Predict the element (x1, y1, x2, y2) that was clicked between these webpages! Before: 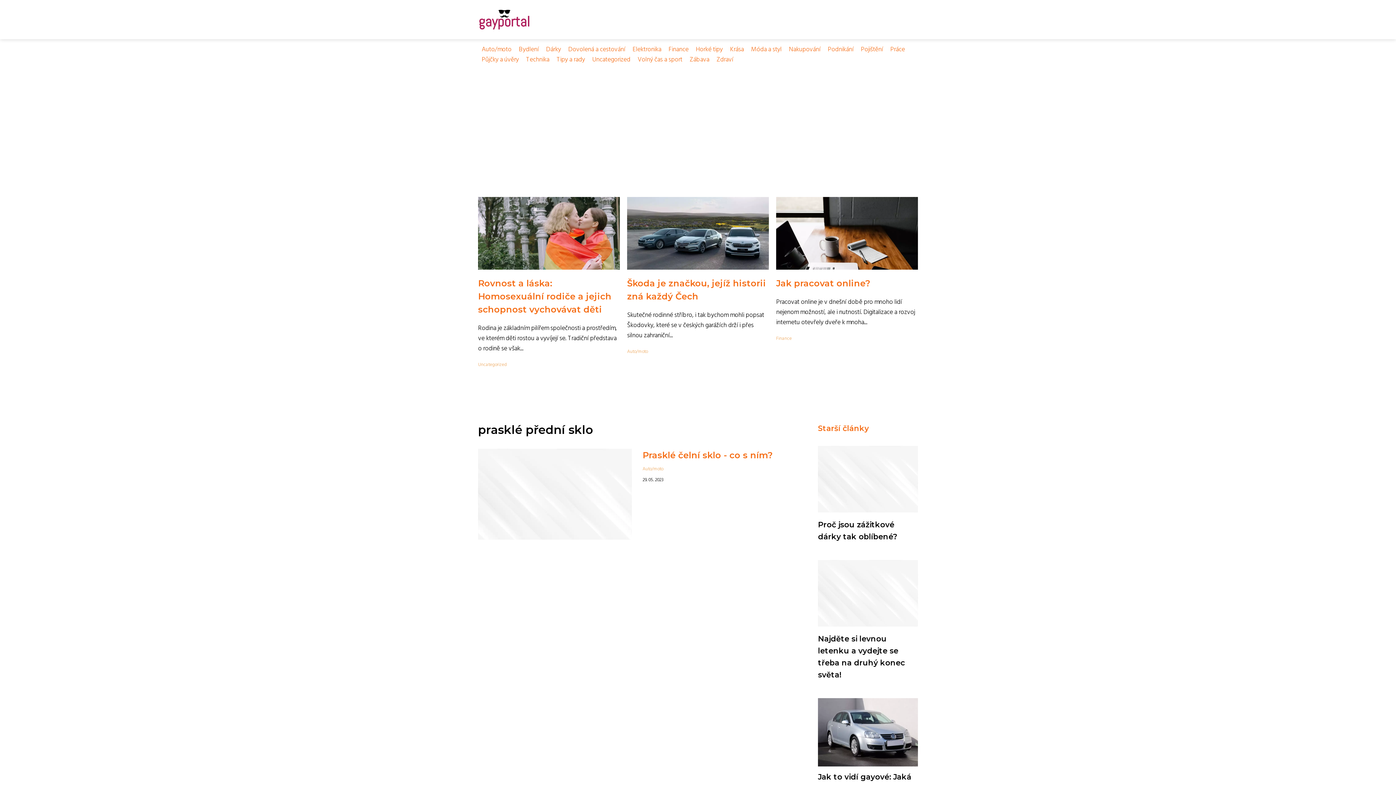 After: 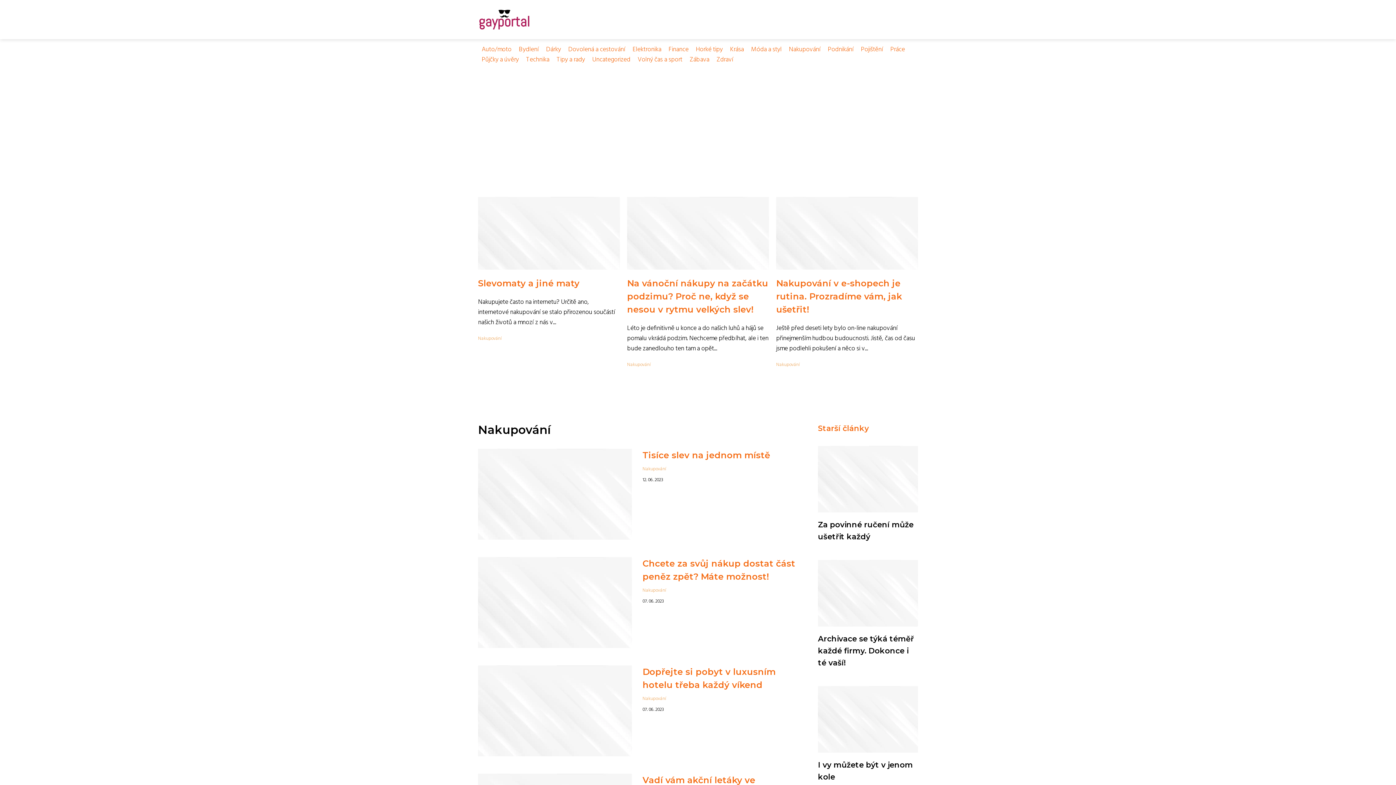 Action: label: Nakupování bbox: (785, 44, 824, 54)